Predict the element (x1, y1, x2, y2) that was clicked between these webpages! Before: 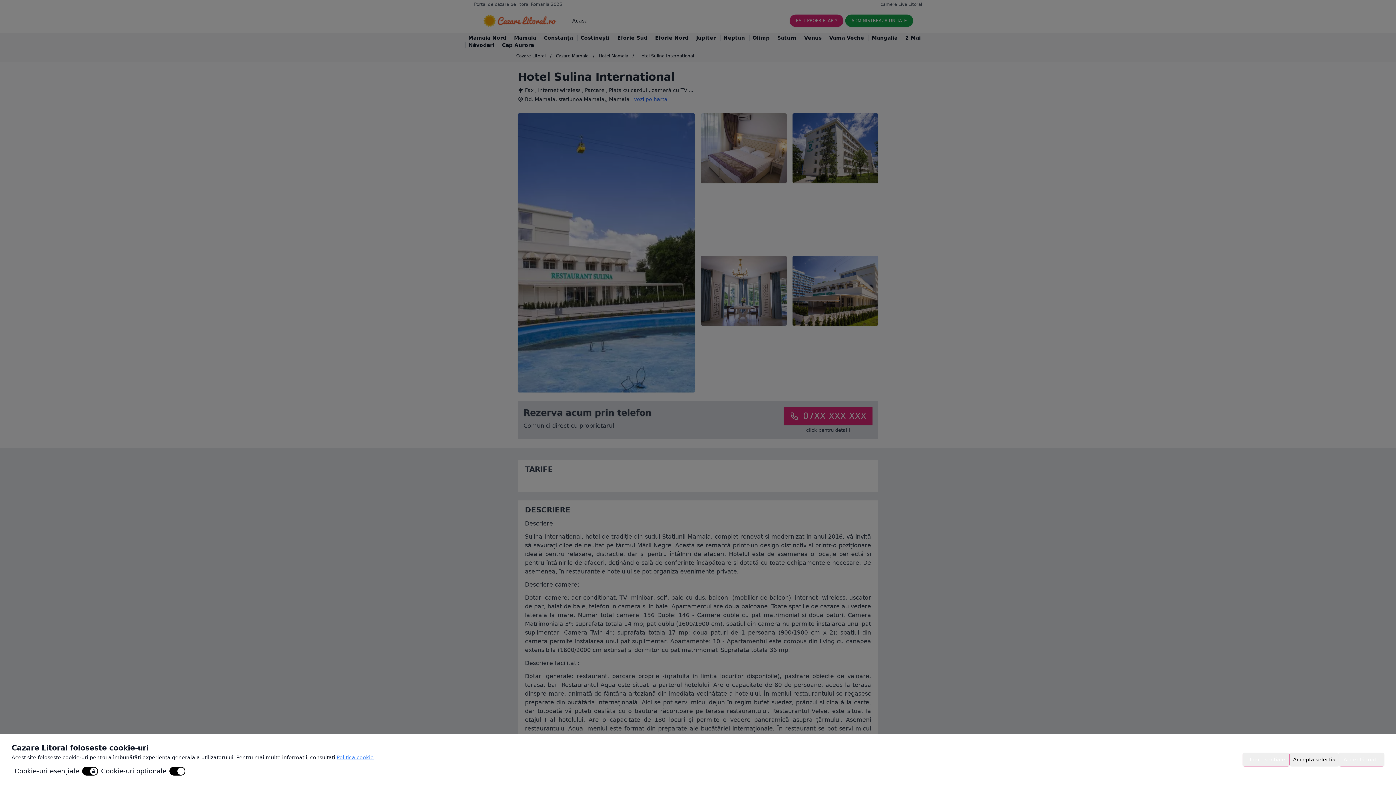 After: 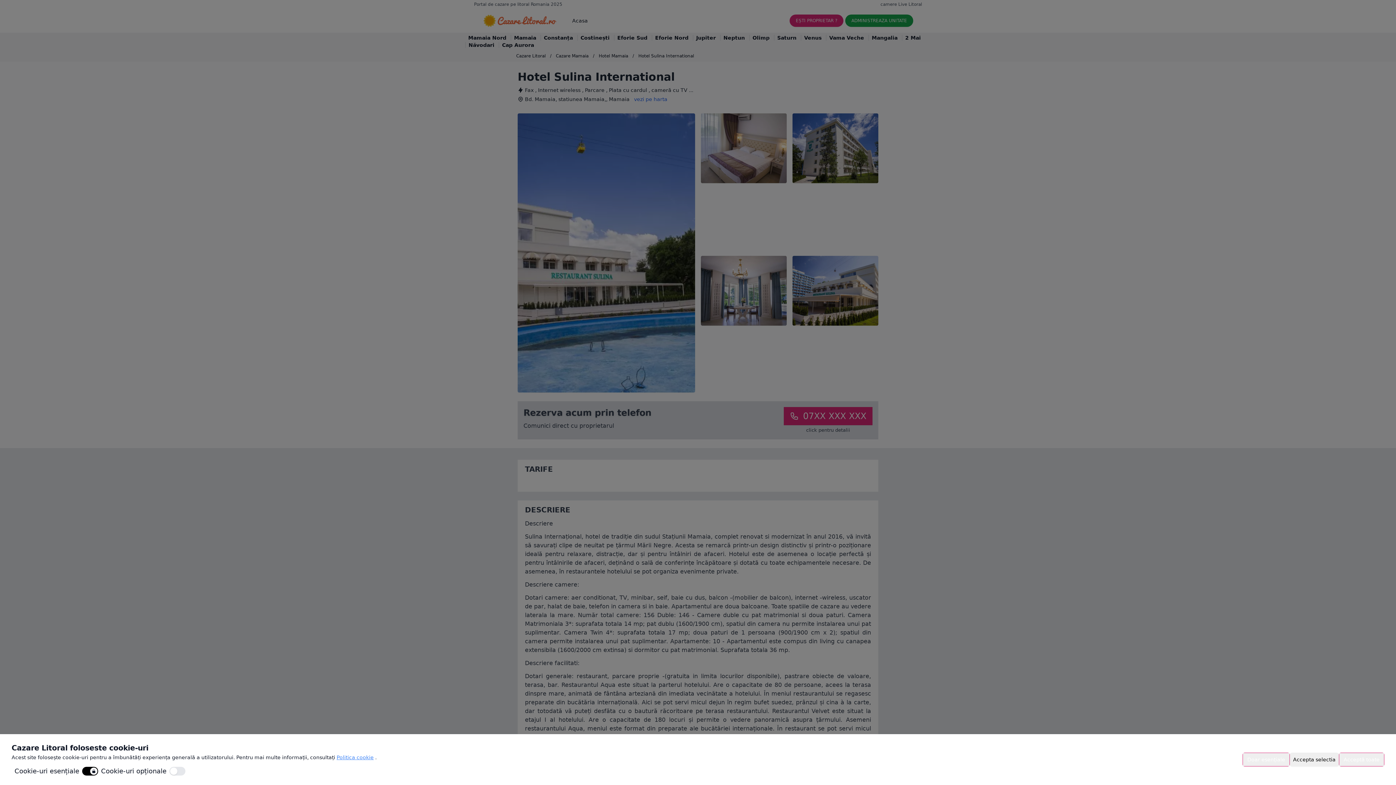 Action: bbox: (169, 767, 185, 776)